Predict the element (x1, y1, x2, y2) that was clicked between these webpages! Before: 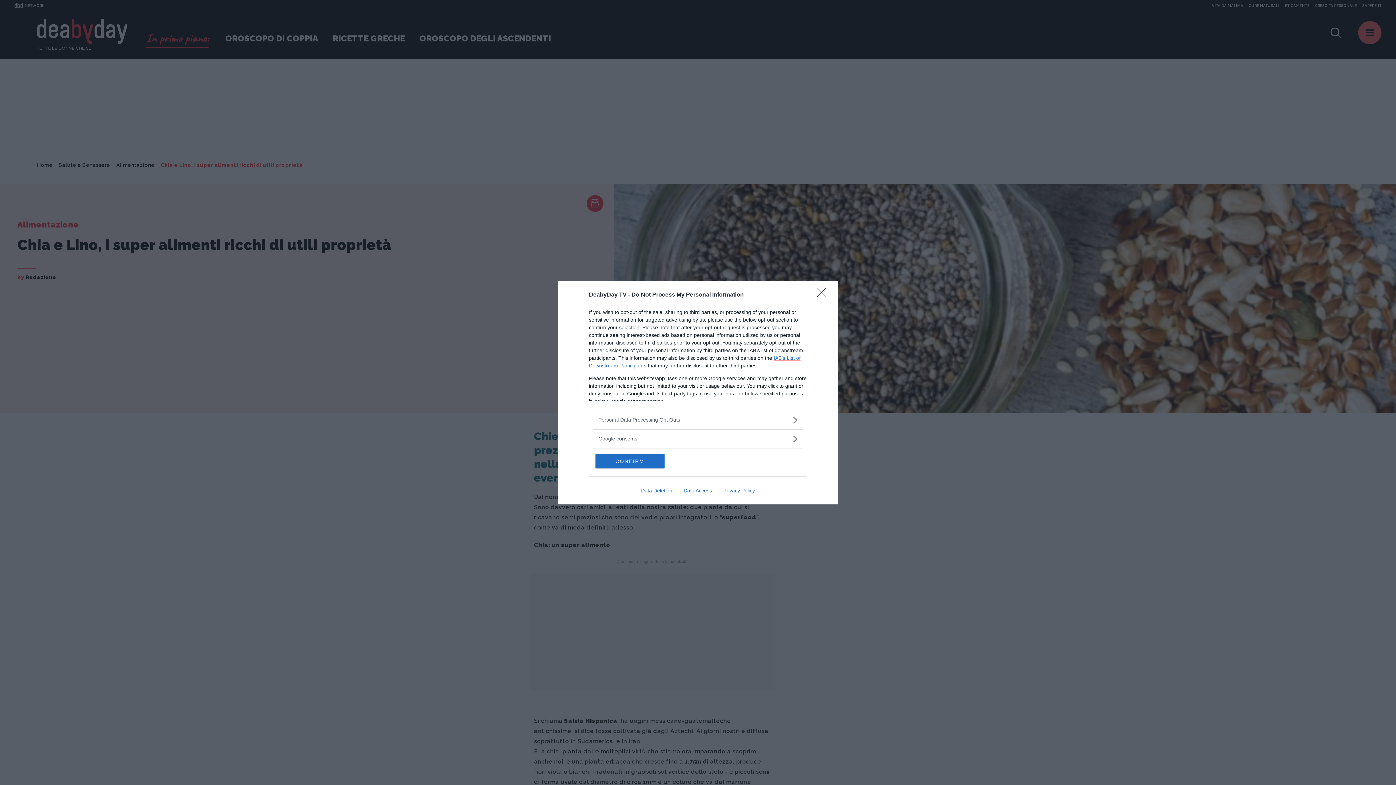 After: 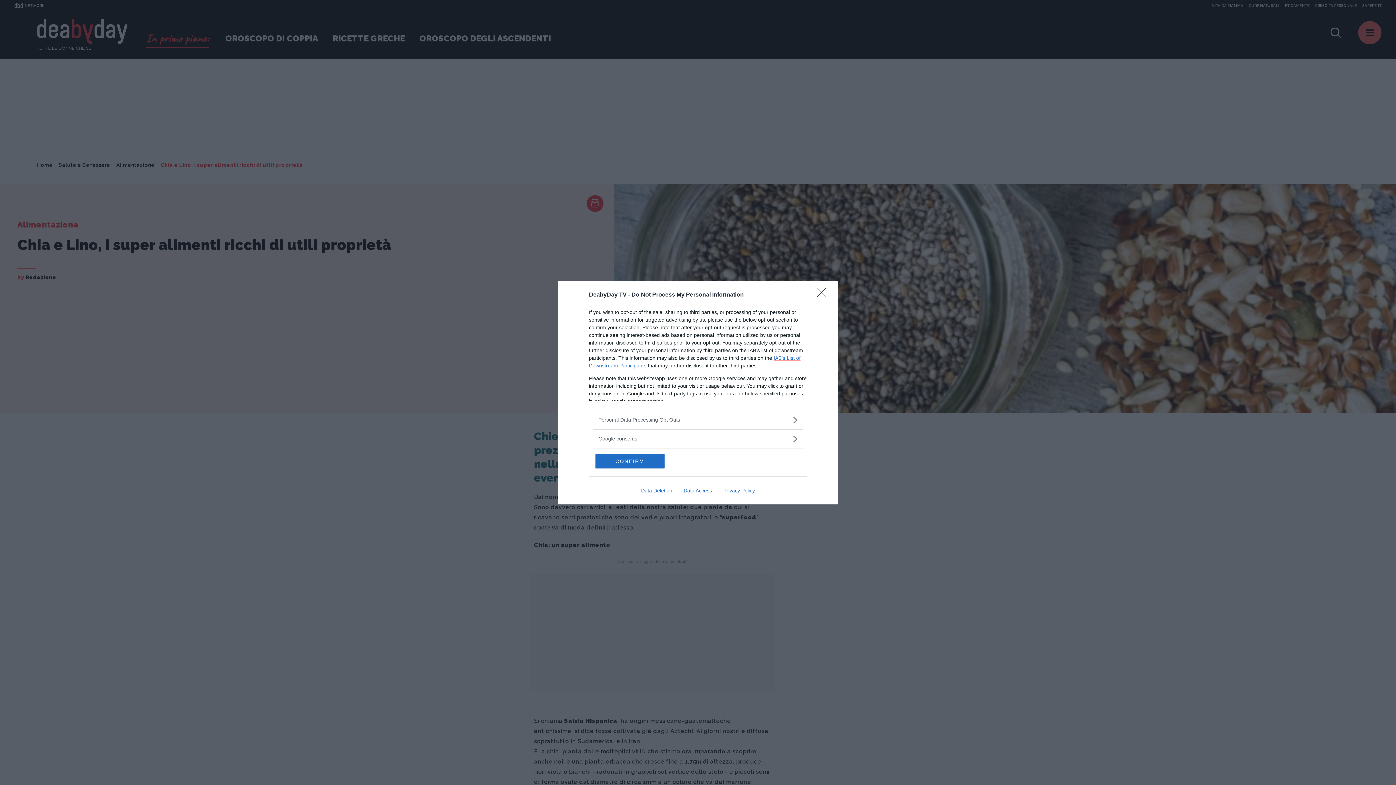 Action: label: Data Access bbox: (678, 487, 717, 493)